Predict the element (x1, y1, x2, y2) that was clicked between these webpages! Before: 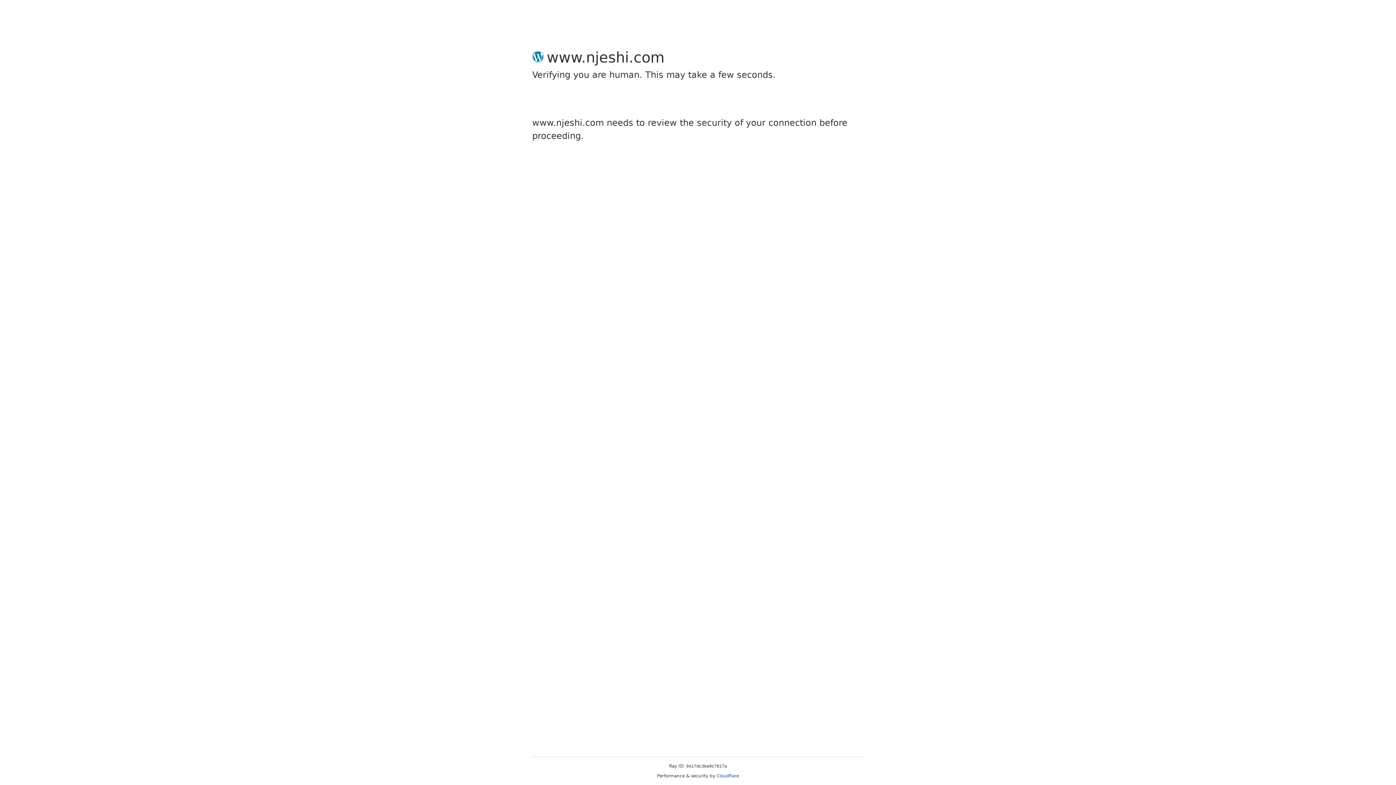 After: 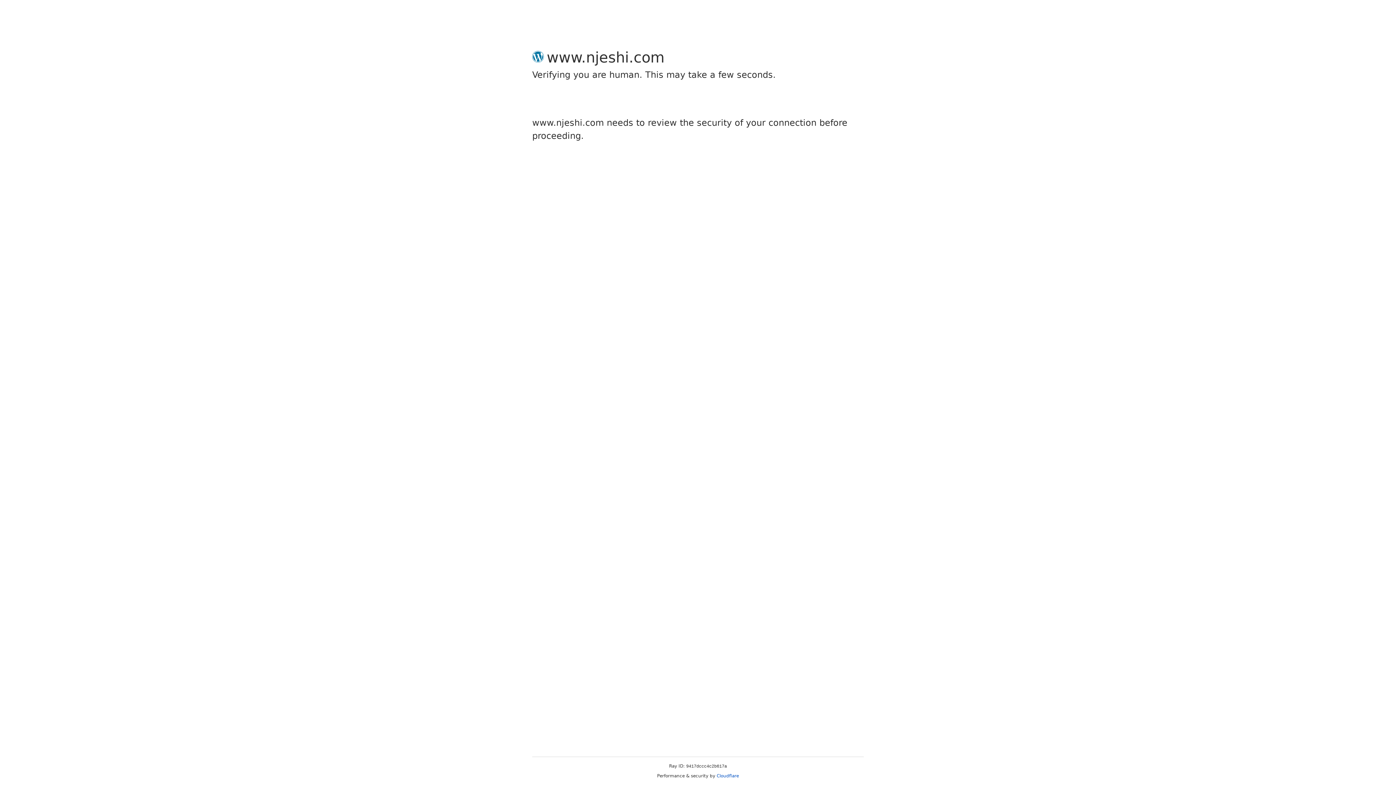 Action: label: Cloudflare bbox: (716, 773, 739, 778)